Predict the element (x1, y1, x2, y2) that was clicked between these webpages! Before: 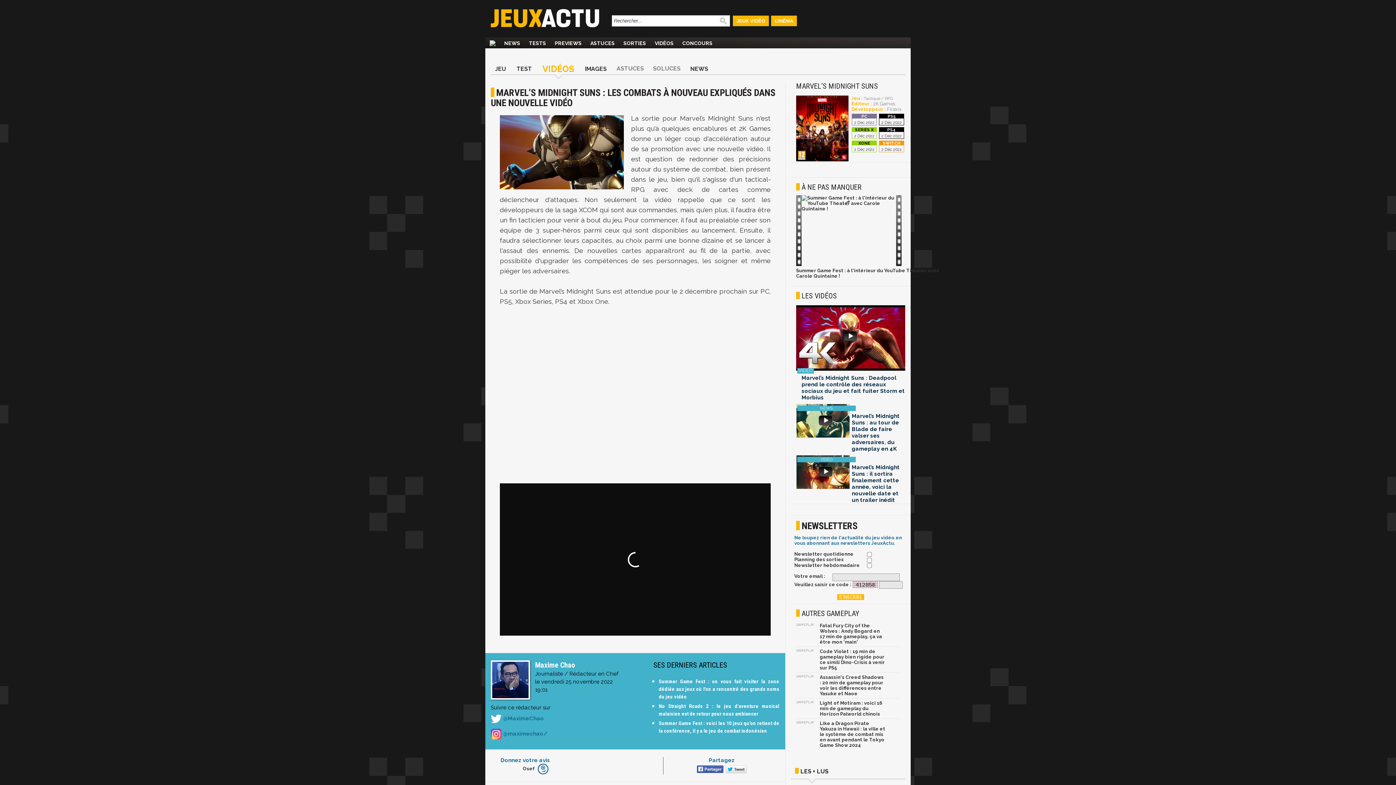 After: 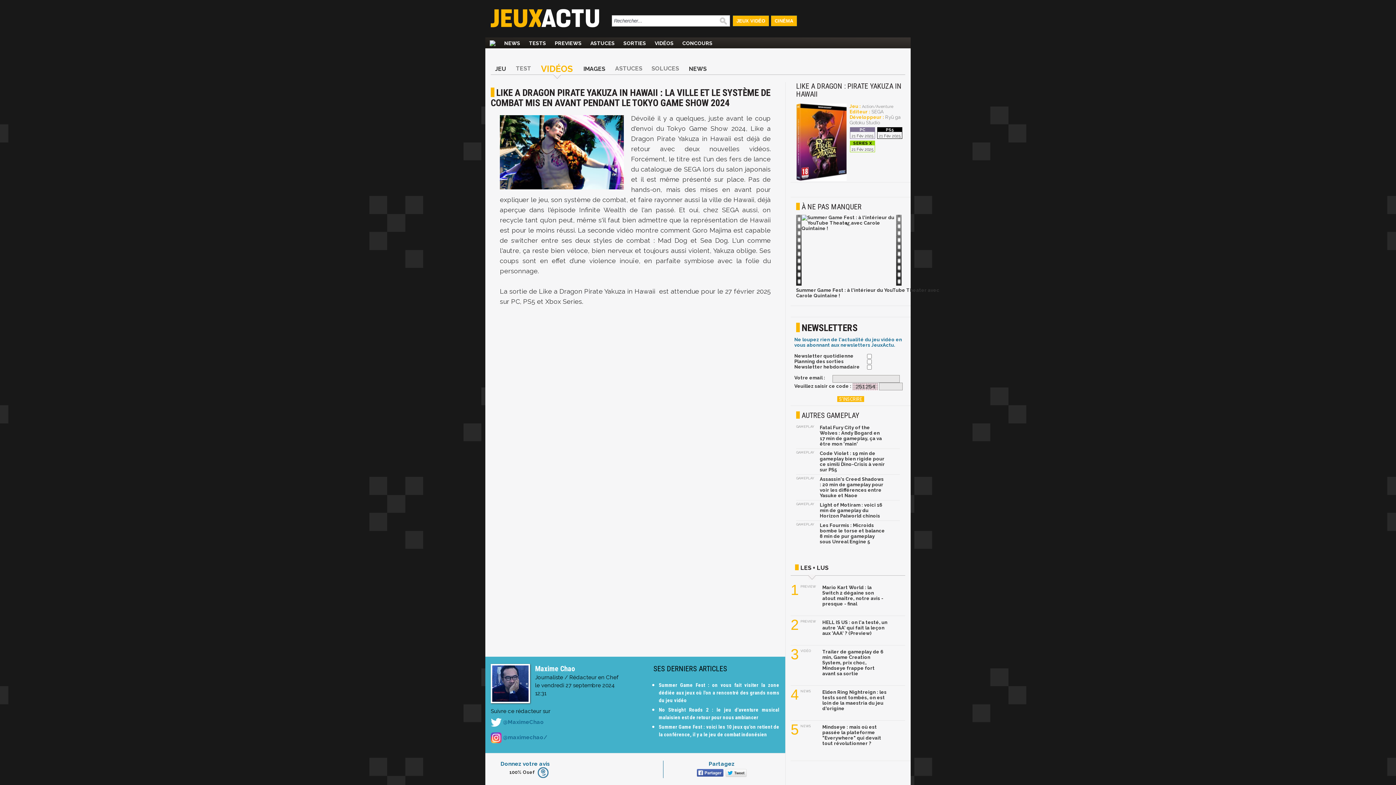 Action: bbox: (820, 719, 885, 750) label: Like a Dragon Pirate Yakuza in Hawaii : la ville et le système de combat mis en avant pendant le Tokyo Game Show 2024